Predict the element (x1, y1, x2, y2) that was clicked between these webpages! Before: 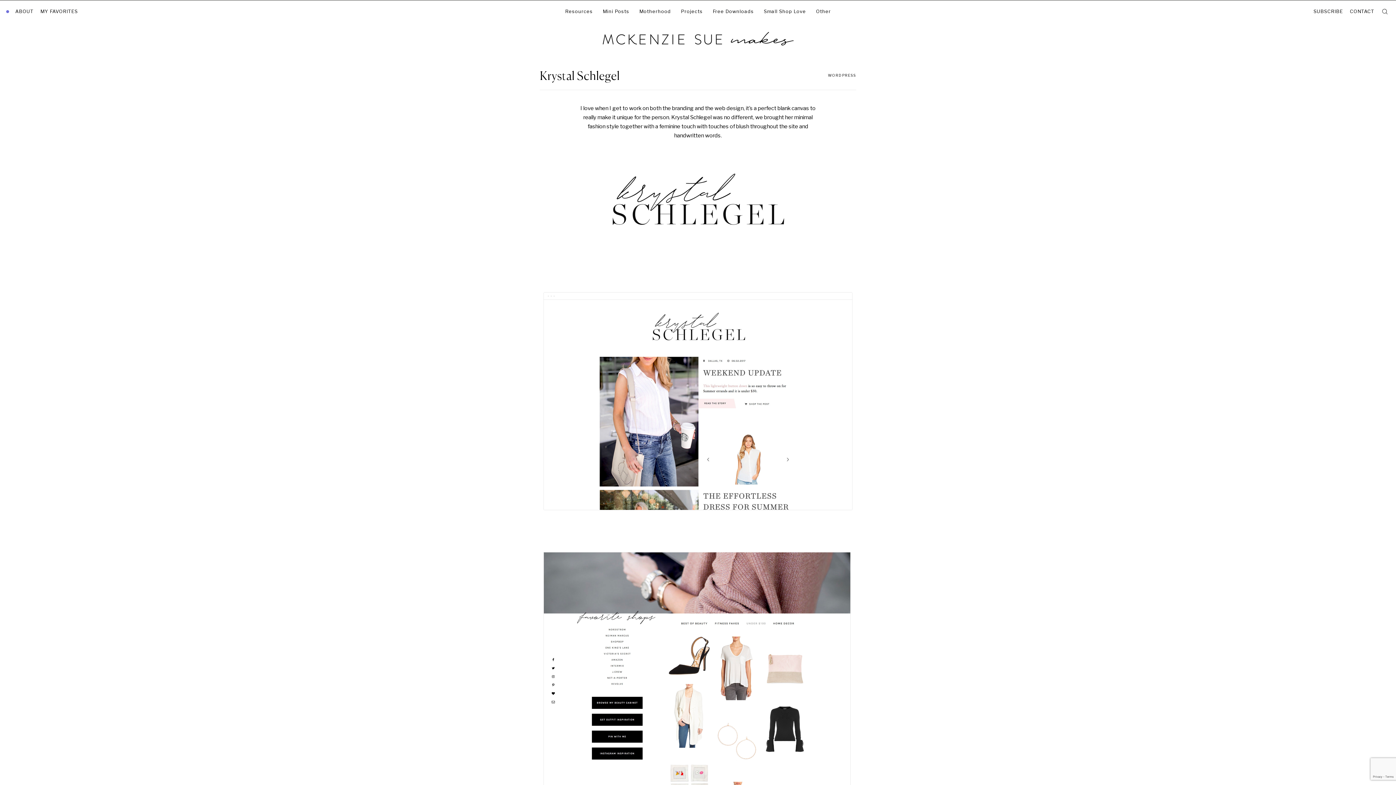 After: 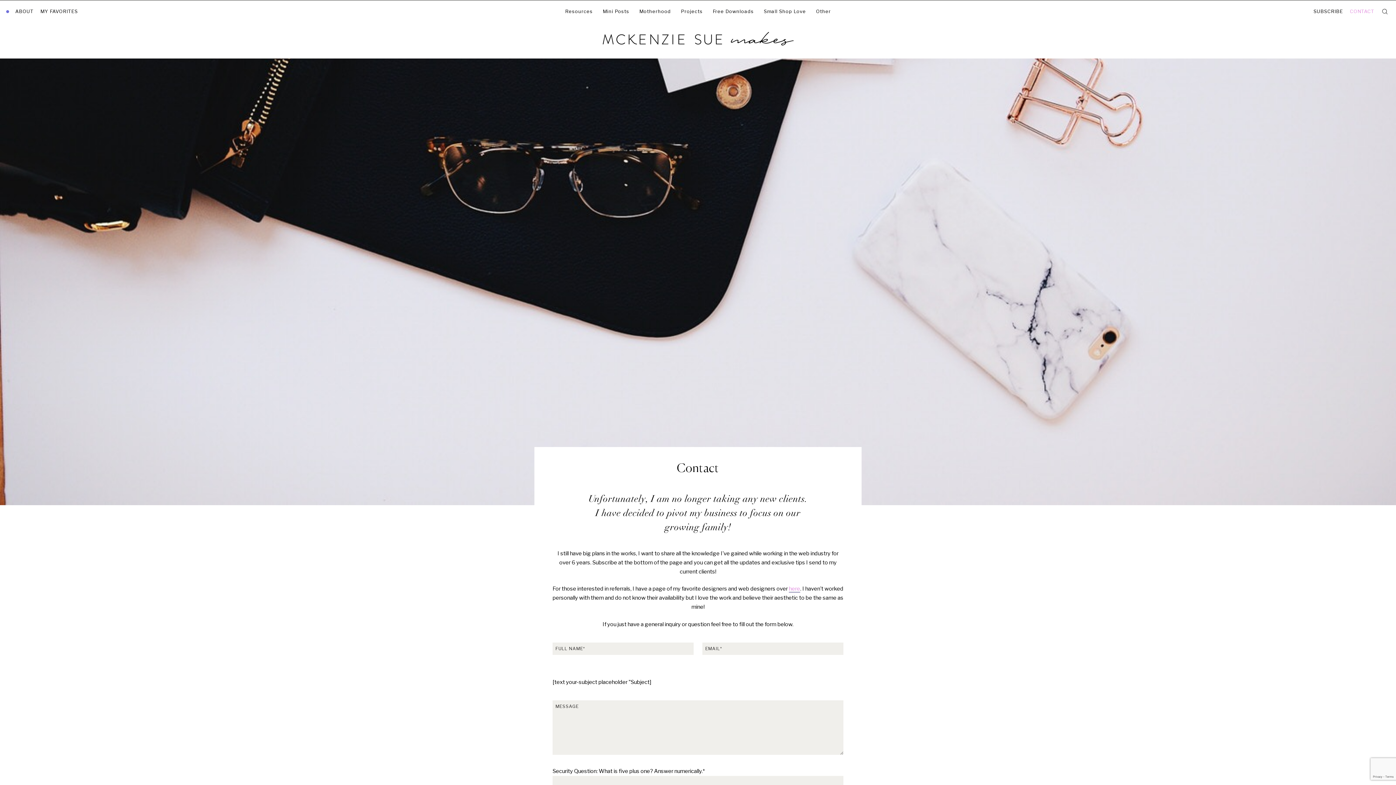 Action: bbox: (1350, 8, 1374, 14) label: CONTACT